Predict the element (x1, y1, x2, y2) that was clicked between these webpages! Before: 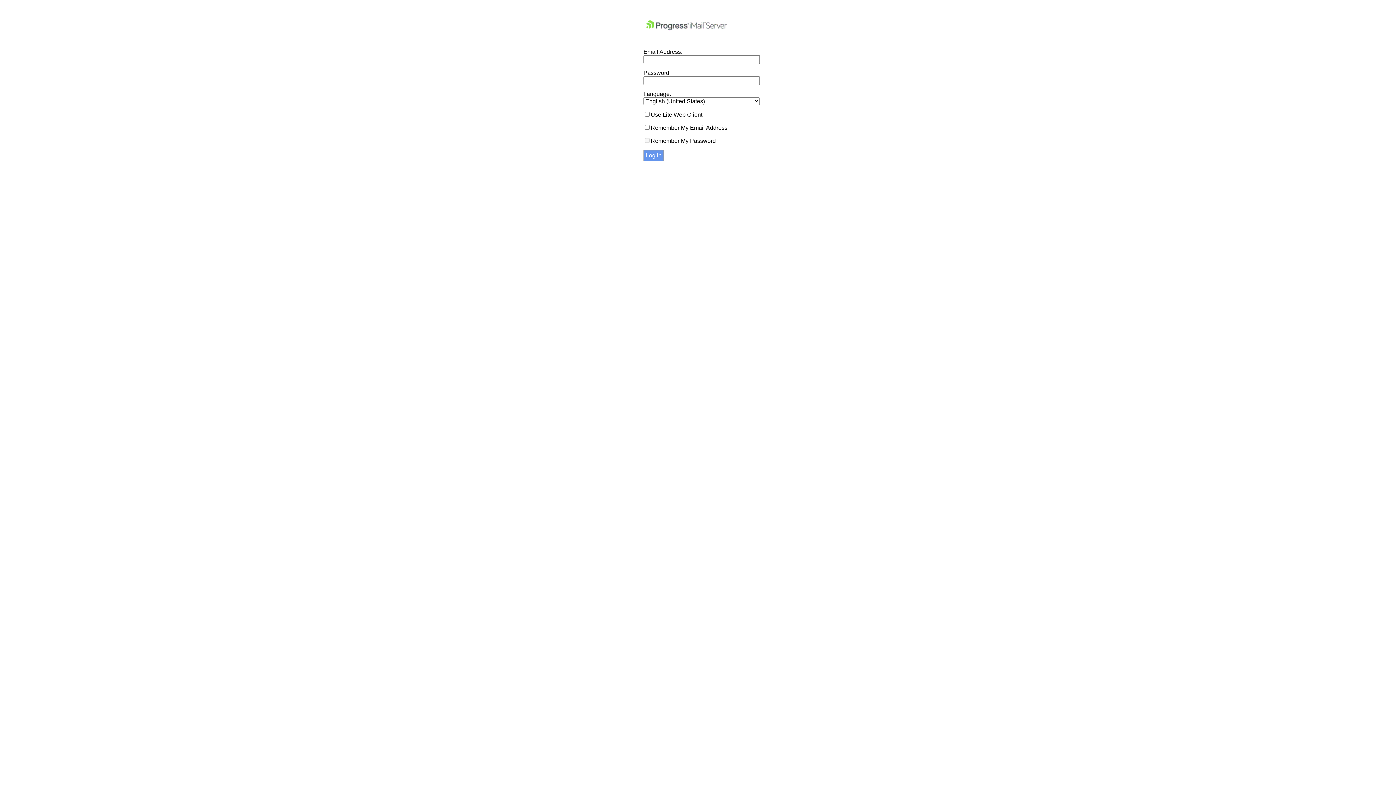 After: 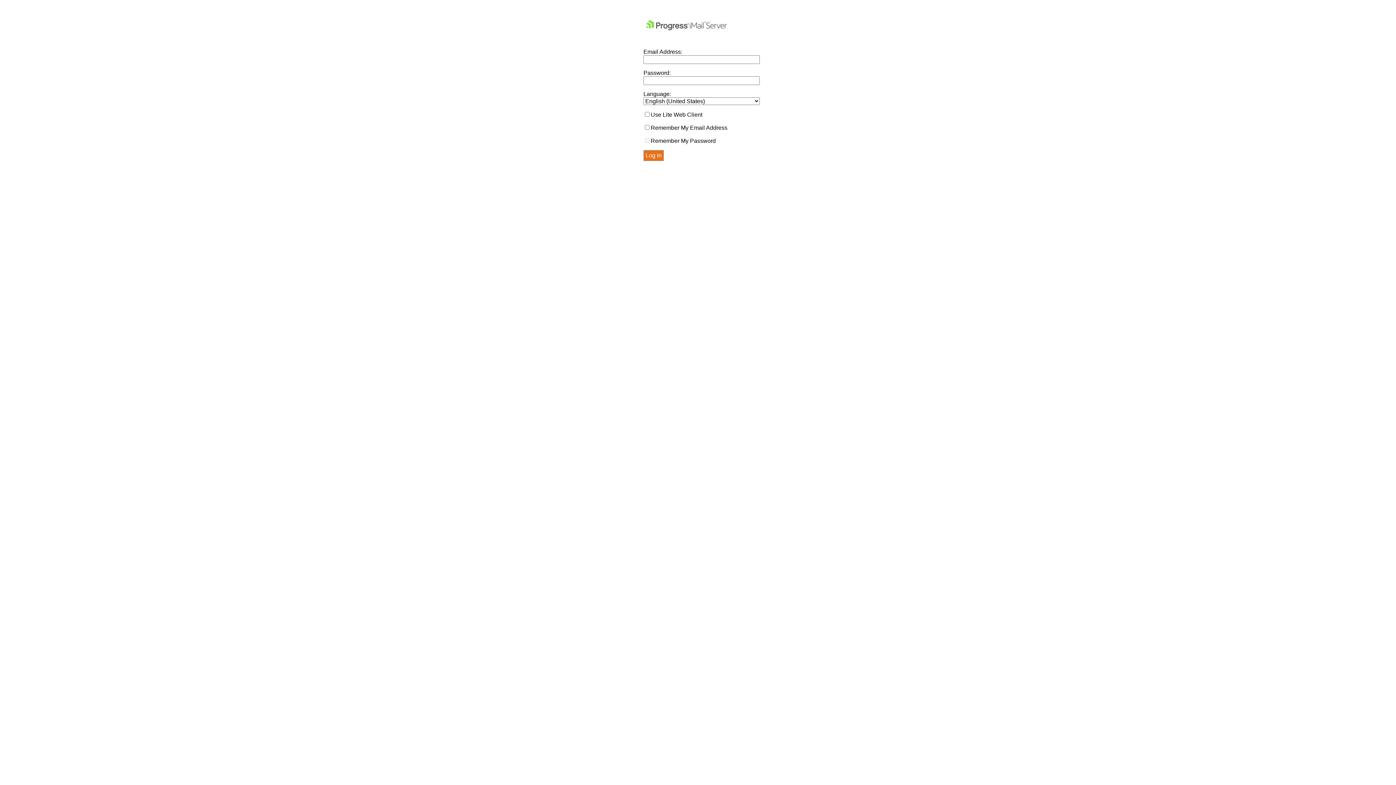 Action: bbox: (643, 150, 664, 161) label: Log in